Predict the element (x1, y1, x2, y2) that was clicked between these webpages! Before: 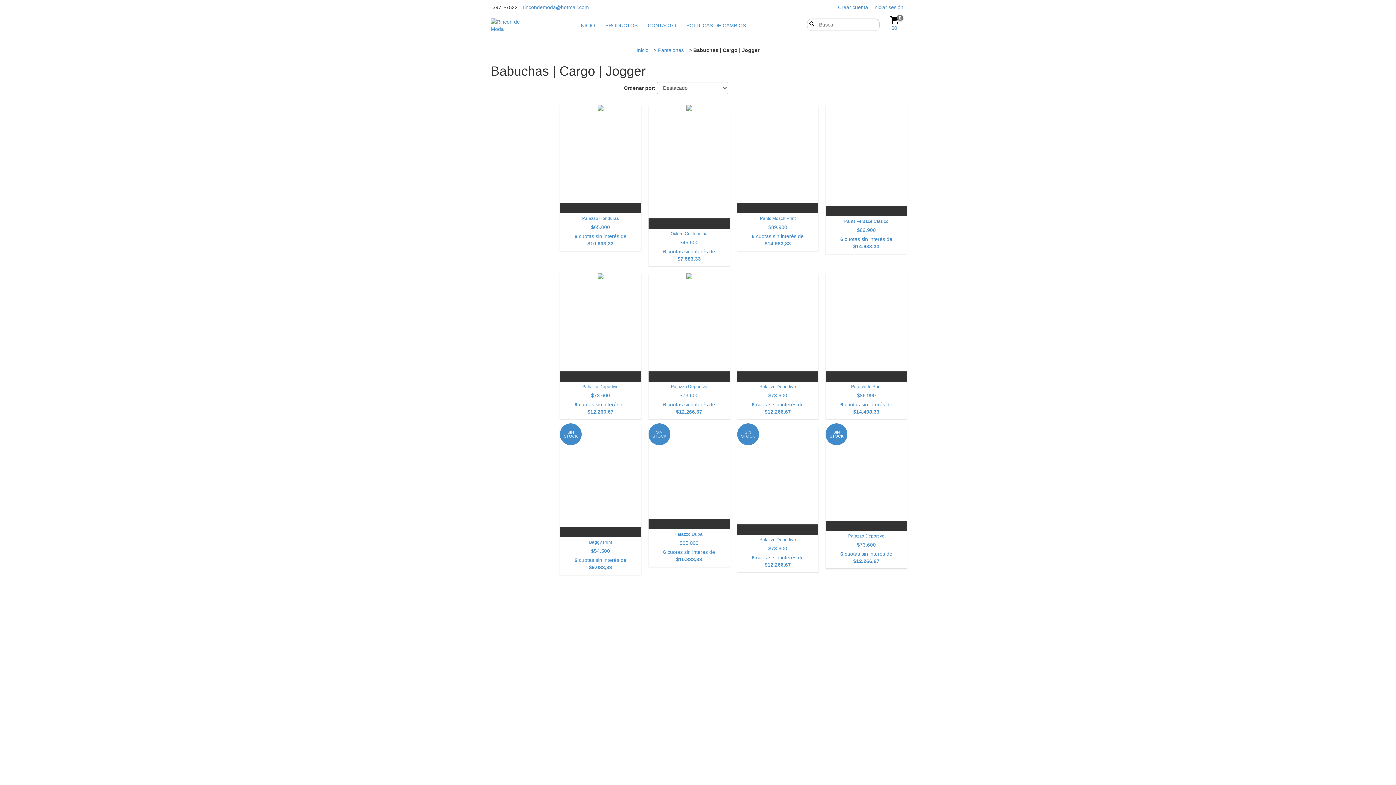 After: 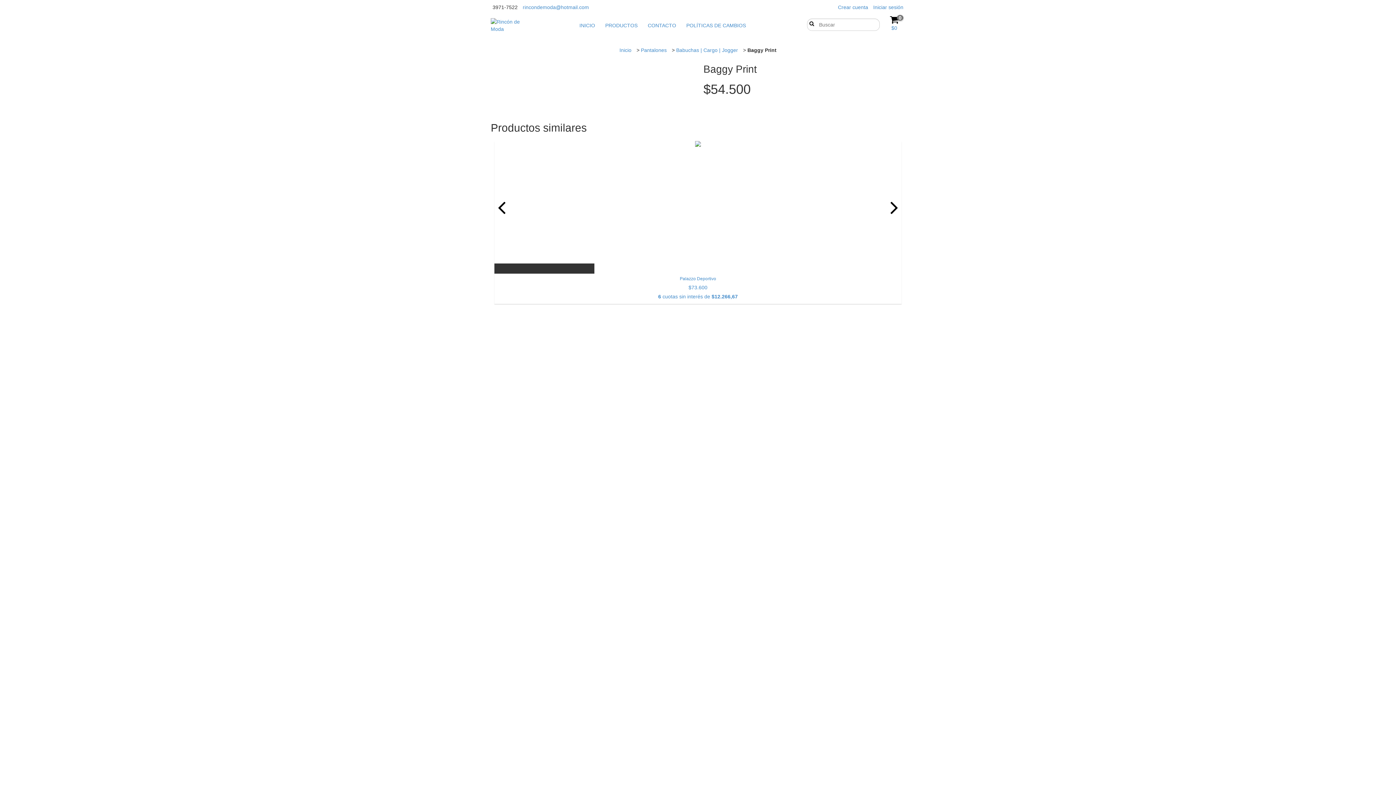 Action: bbox: (563, 539, 637, 571) label: Baggy Print